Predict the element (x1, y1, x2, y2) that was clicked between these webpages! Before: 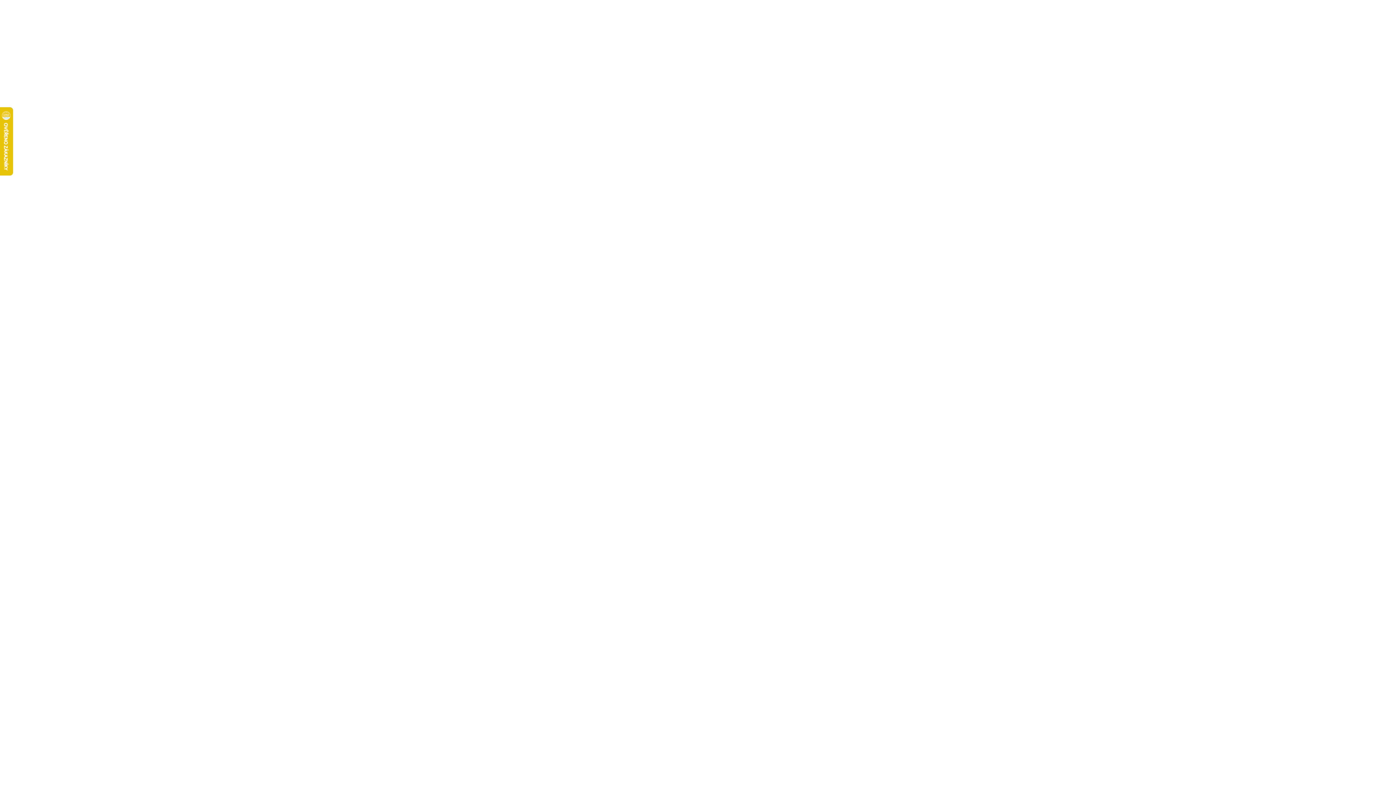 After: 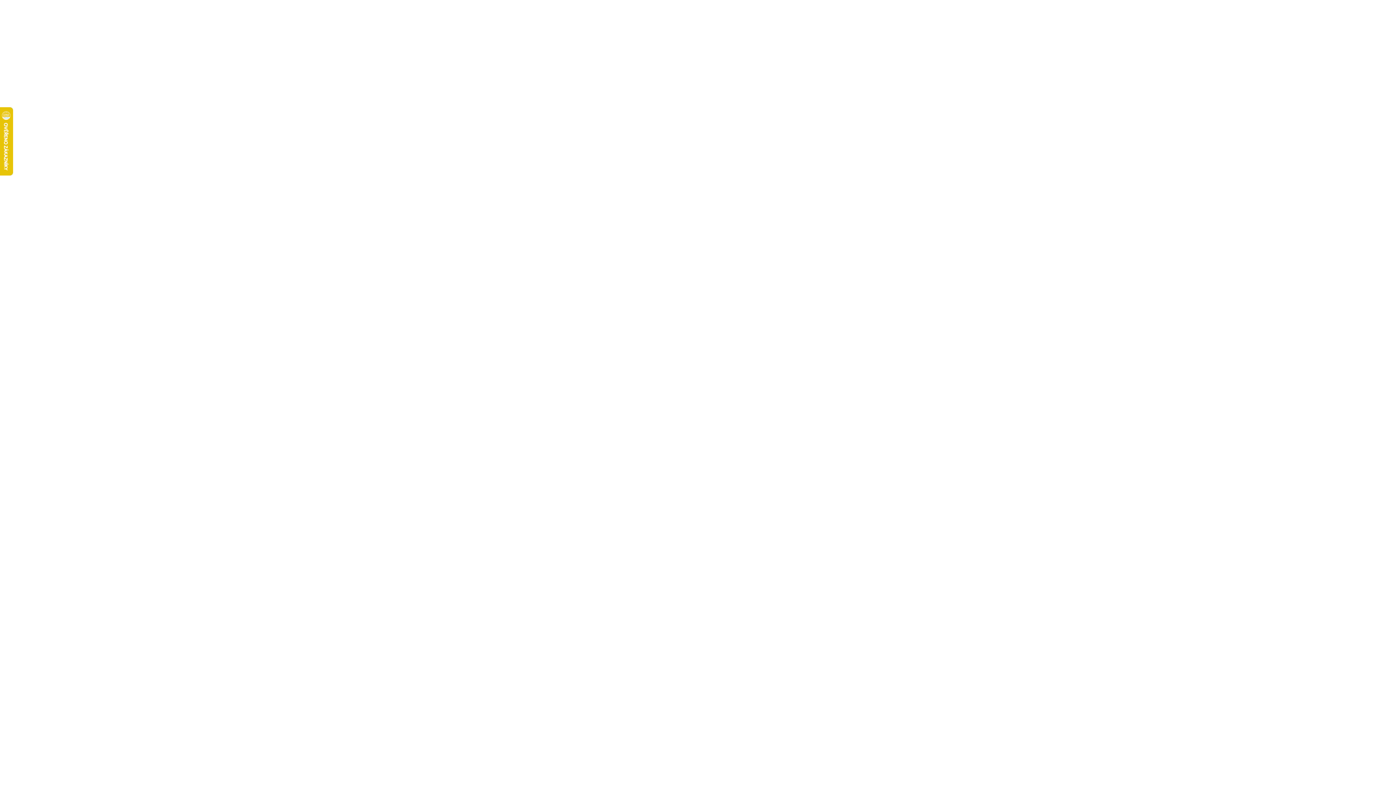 Action: label: Tabulky velikostí bbox: (637, 780, 680, 788)